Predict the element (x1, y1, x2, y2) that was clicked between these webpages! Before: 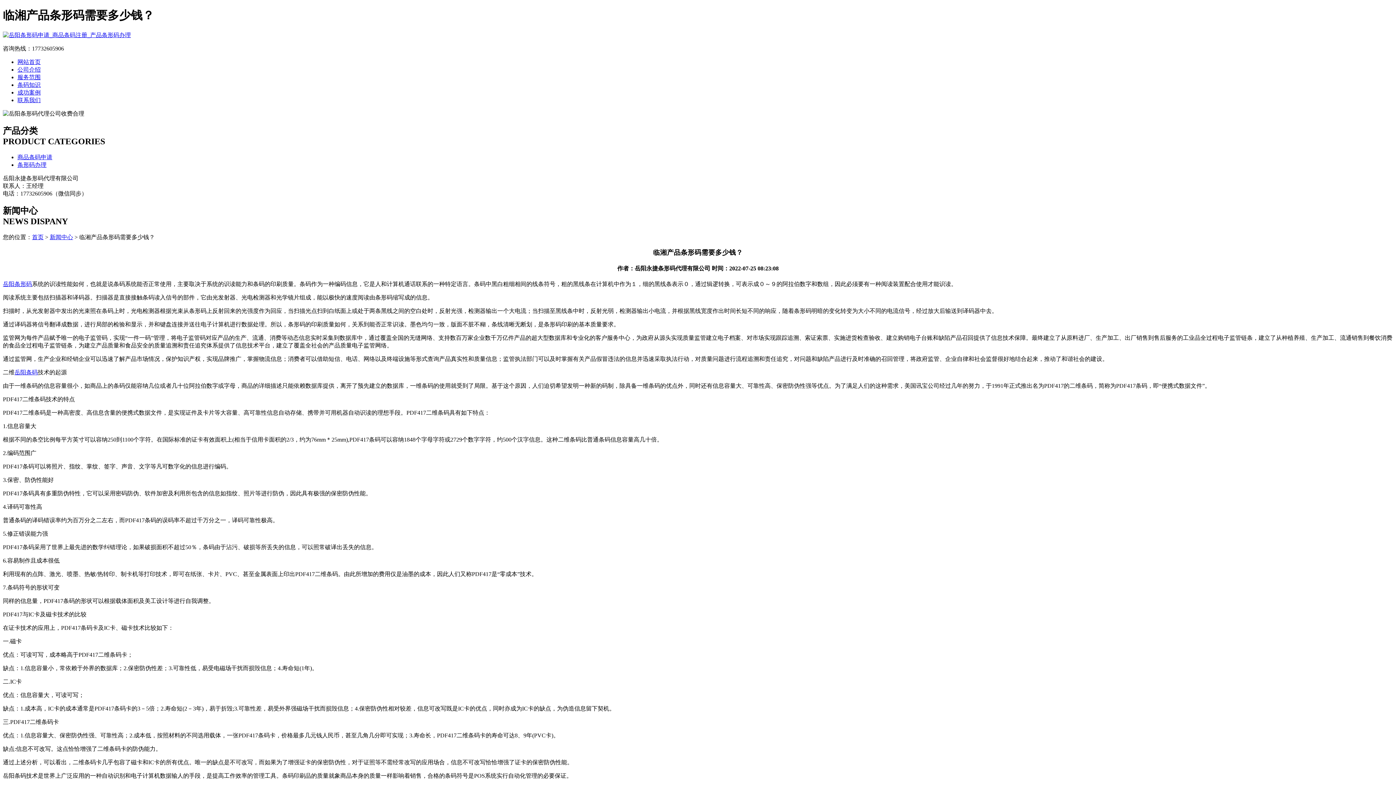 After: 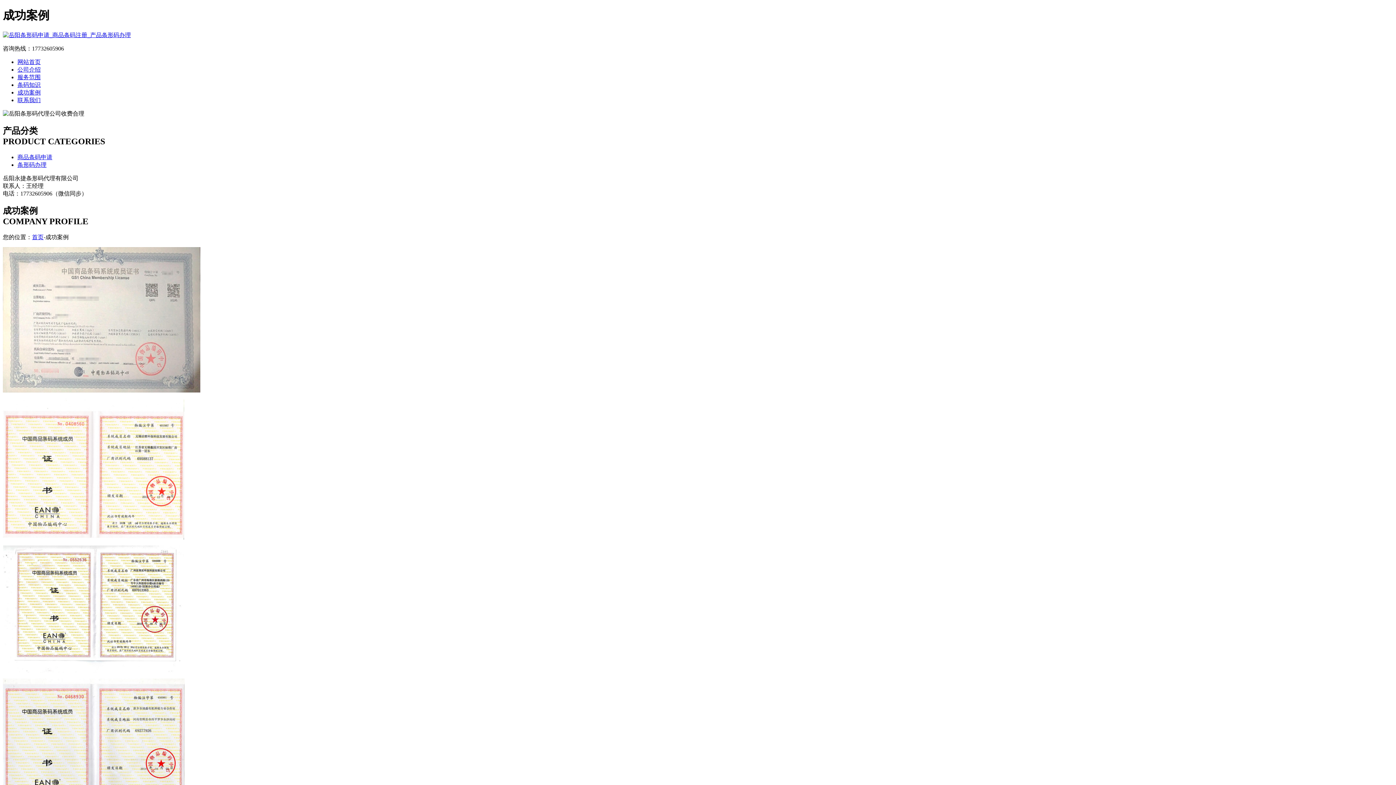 Action: label: 成功案例 bbox: (17, 89, 40, 95)